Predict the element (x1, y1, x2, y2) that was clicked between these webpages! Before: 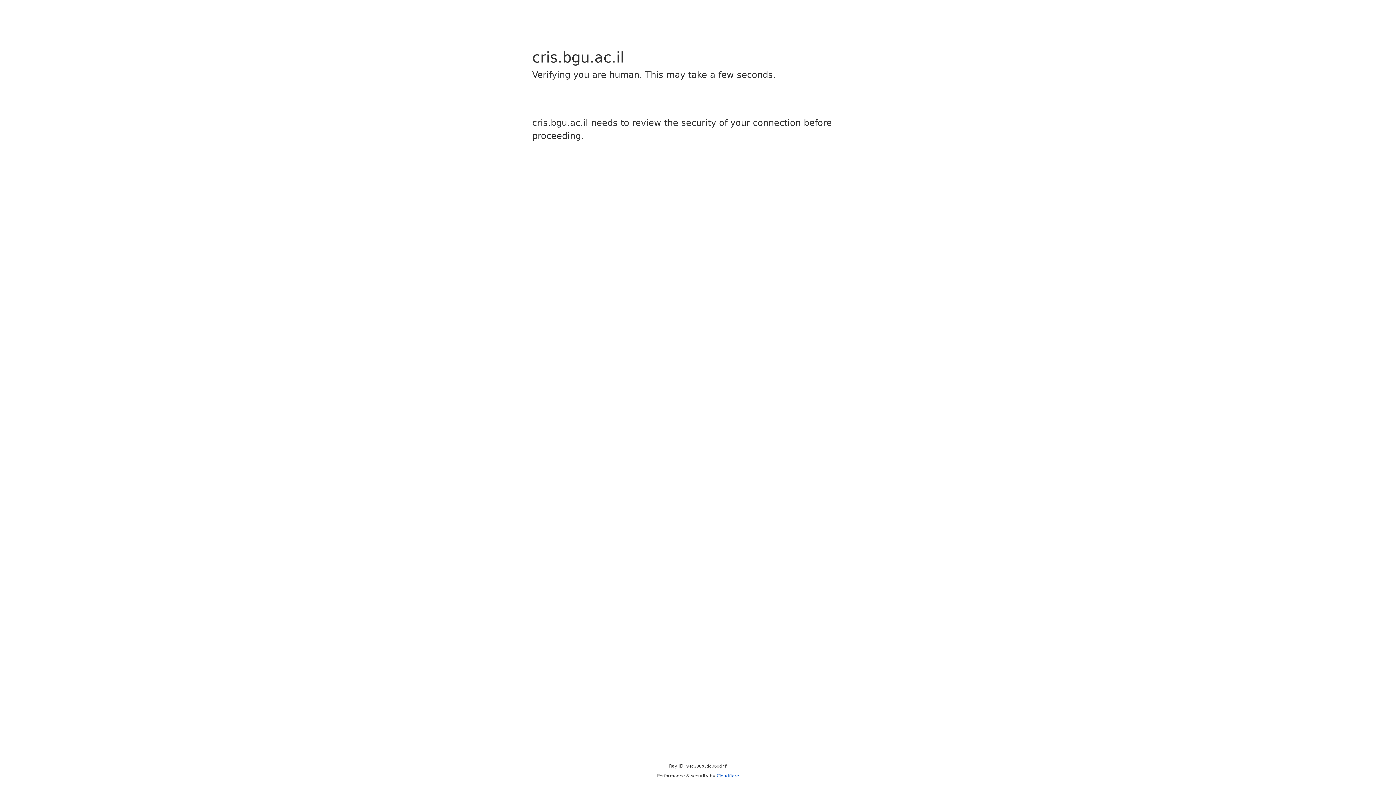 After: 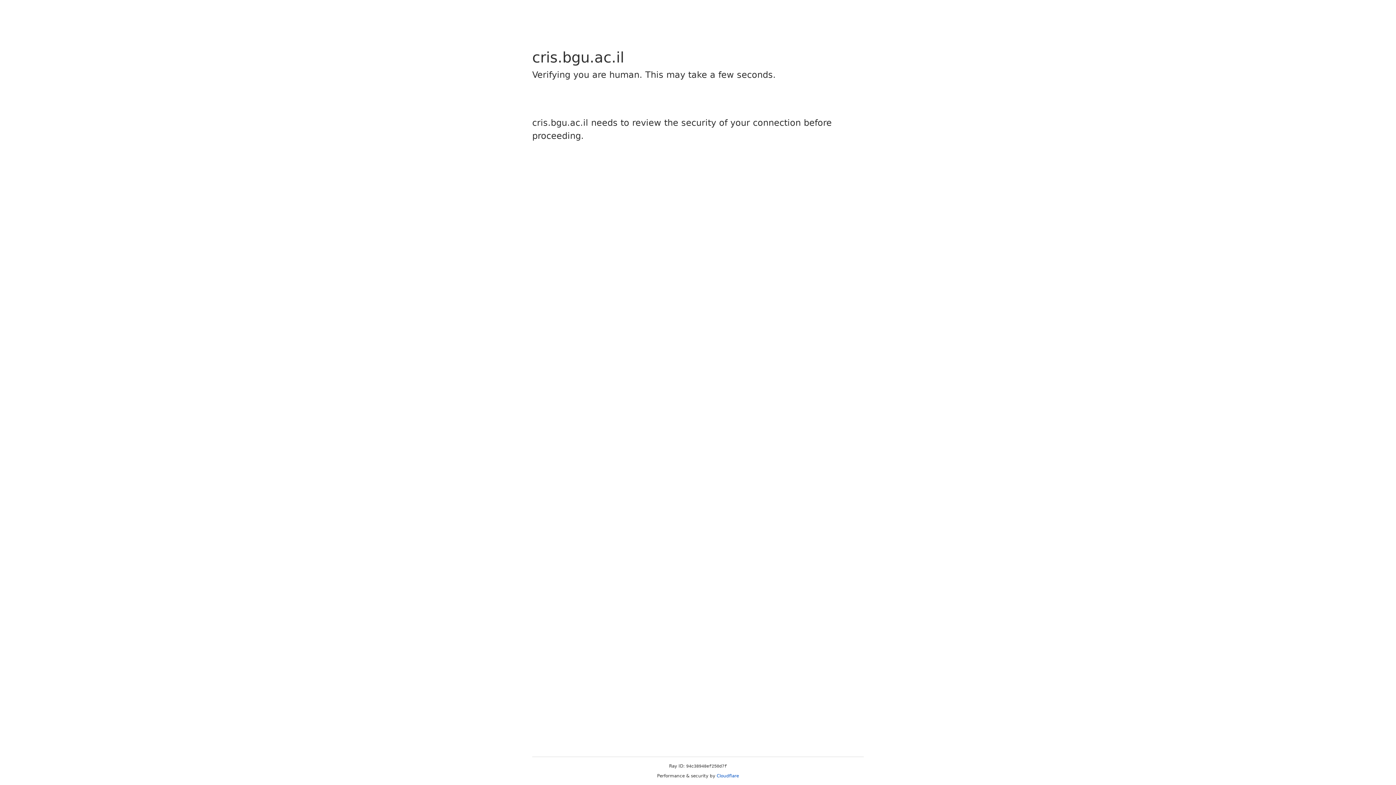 Action: bbox: (716, 773, 739, 778) label: Cloudflare